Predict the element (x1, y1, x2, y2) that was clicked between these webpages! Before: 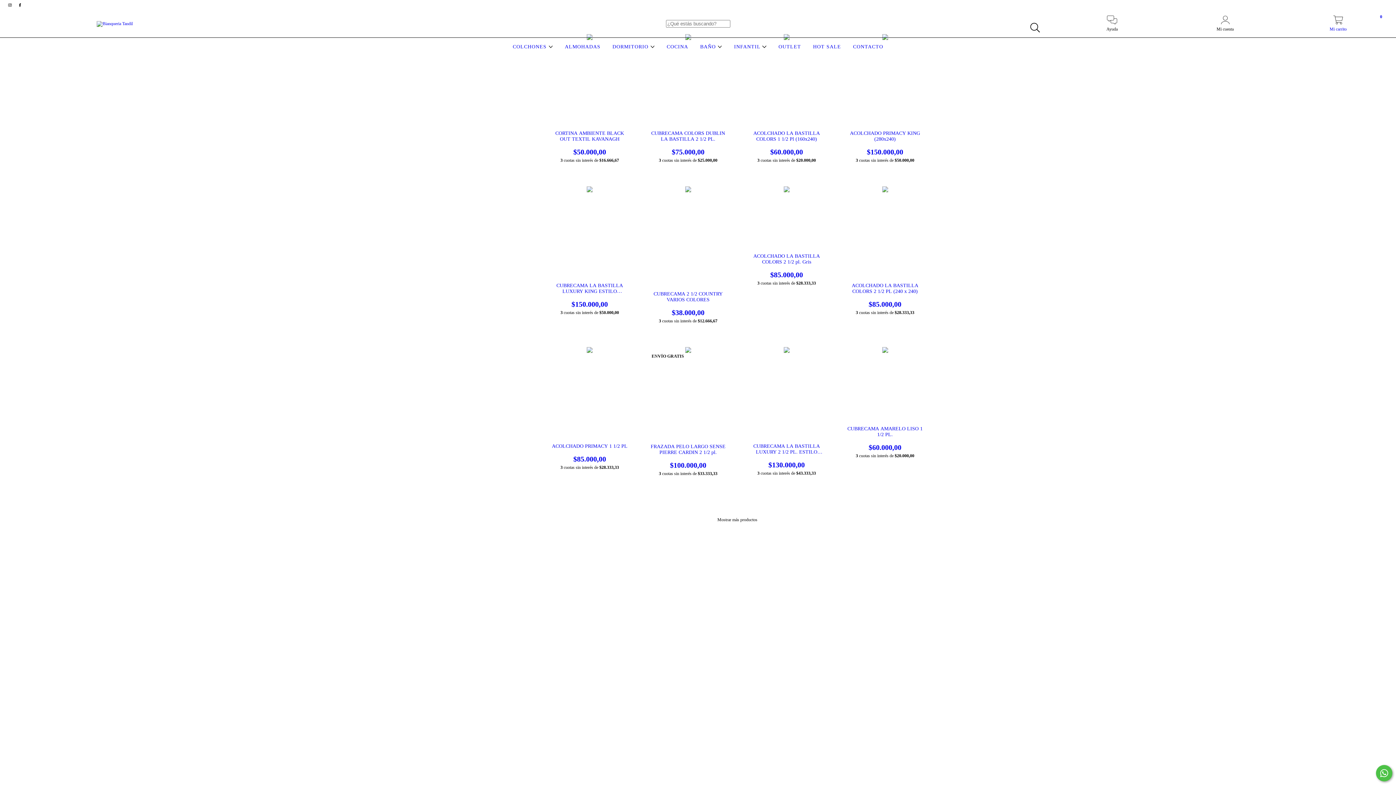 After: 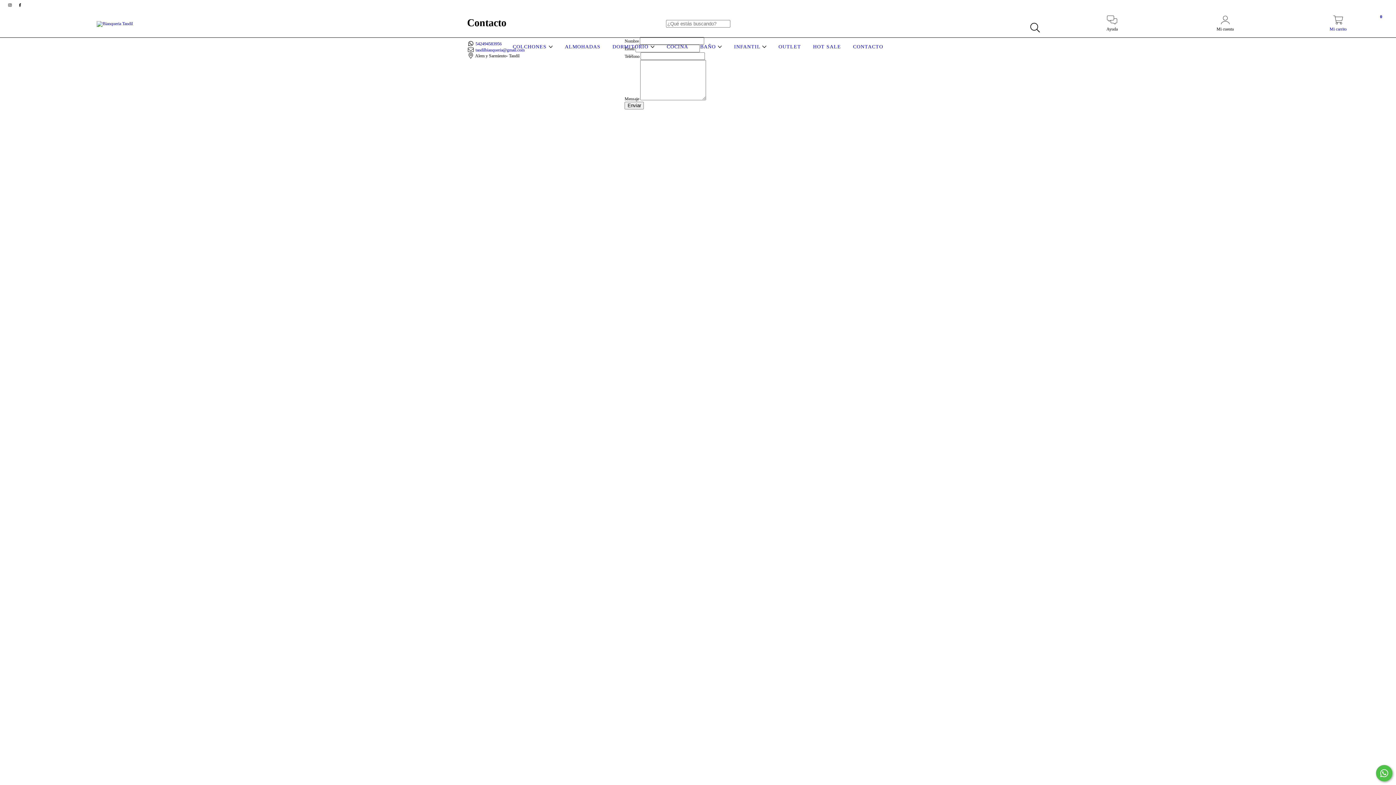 Action: bbox: (851, 44, 885, 49) label: CONTACTO